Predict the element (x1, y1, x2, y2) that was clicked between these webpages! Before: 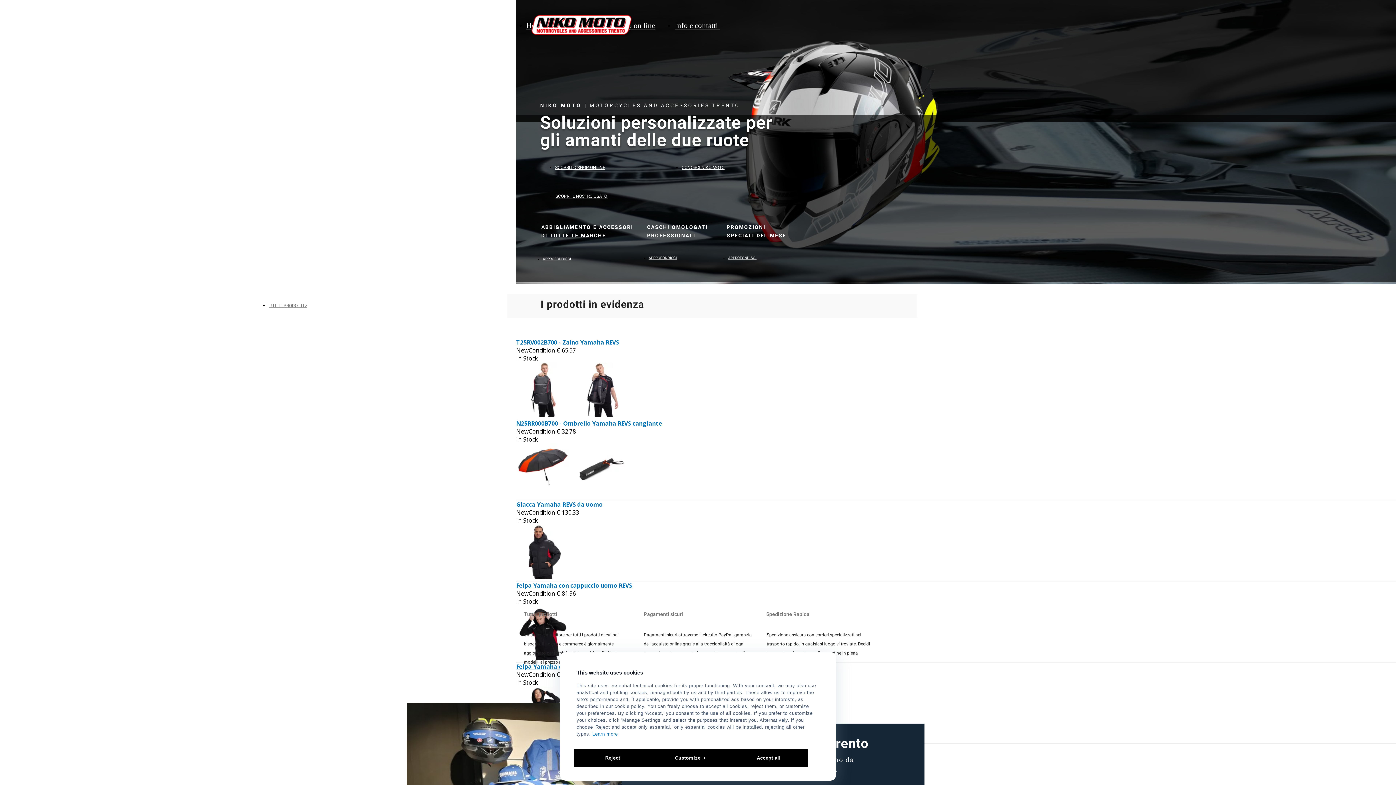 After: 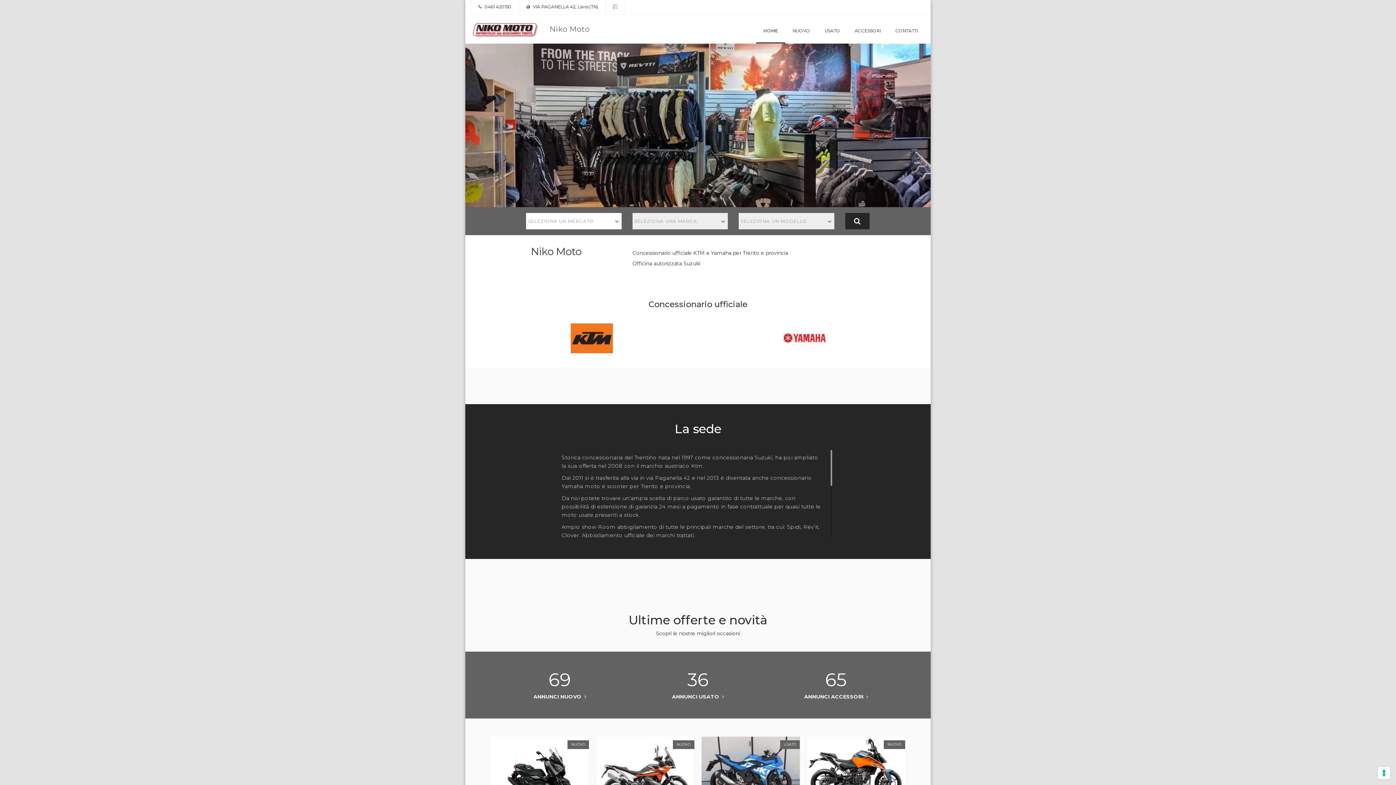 Action: label: SCOPRI IL NOSTRO USATO  bbox: (555, 193, 608, 199)